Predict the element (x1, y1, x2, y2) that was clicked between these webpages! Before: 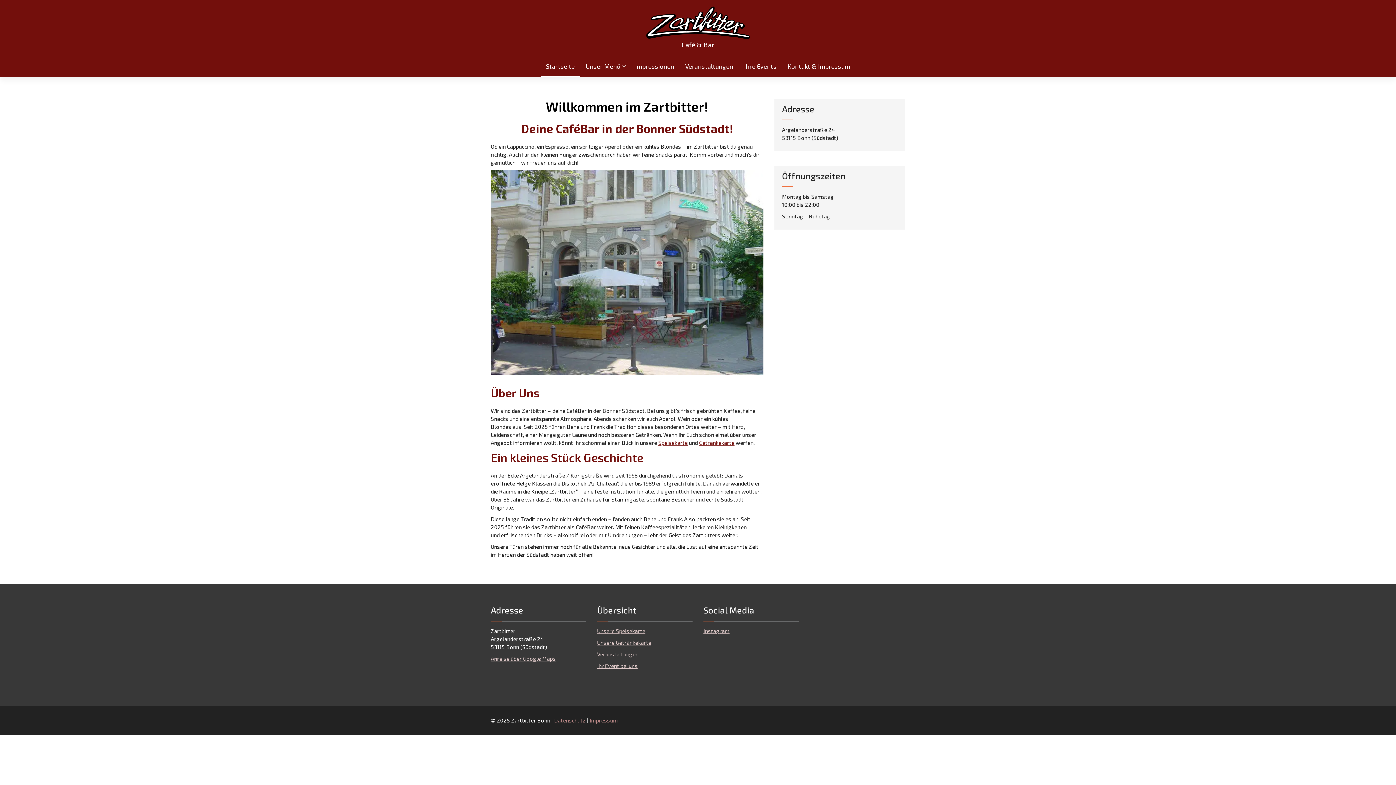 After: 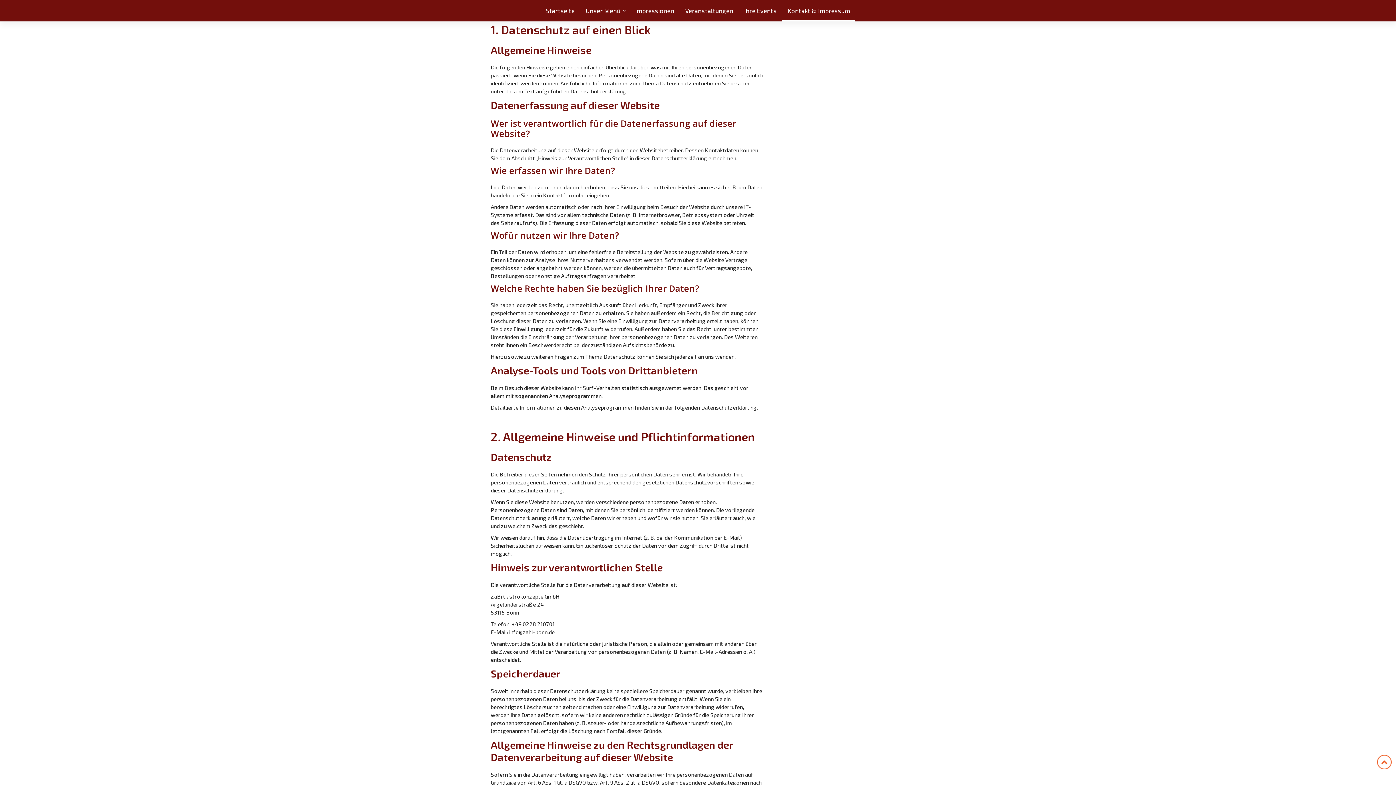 Action: bbox: (554, 717, 585, 723) label: Datenschutz